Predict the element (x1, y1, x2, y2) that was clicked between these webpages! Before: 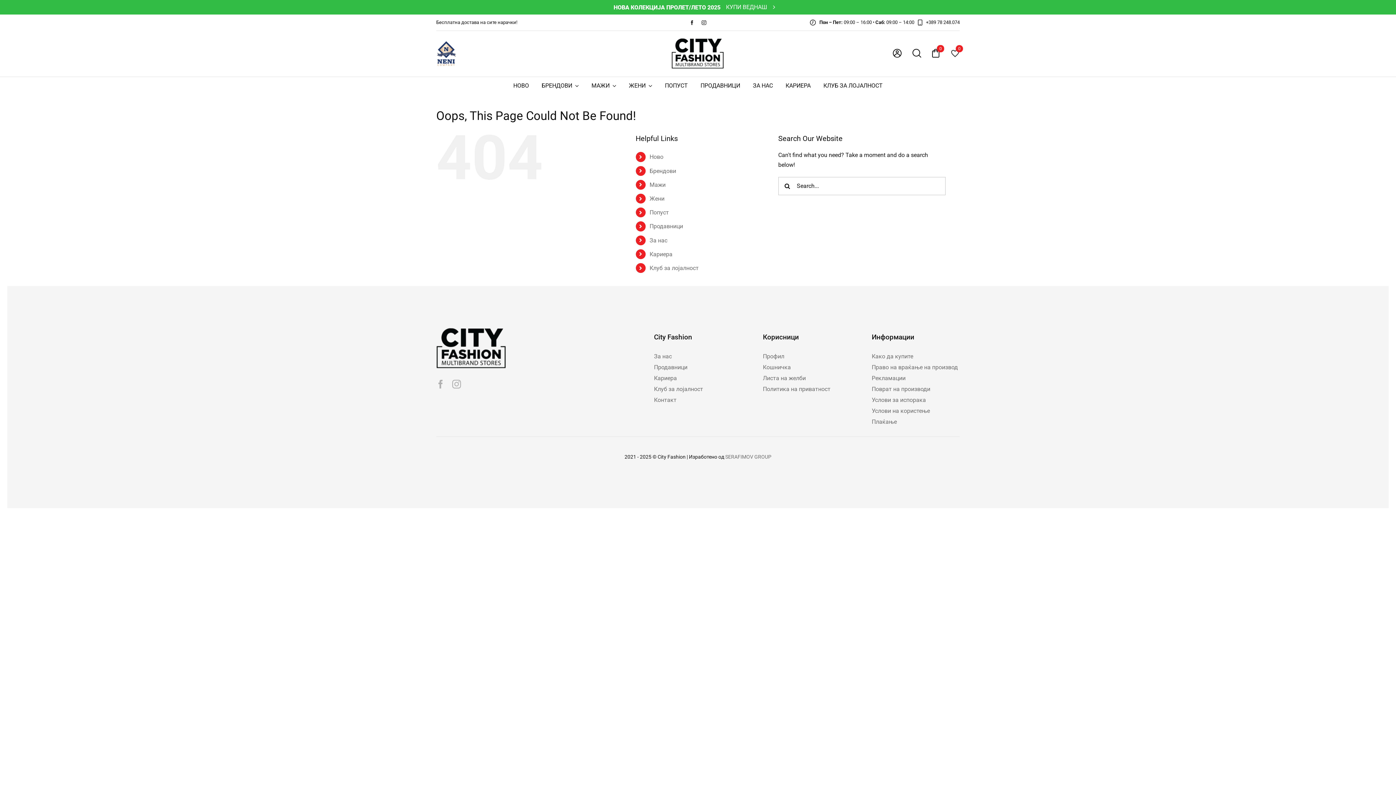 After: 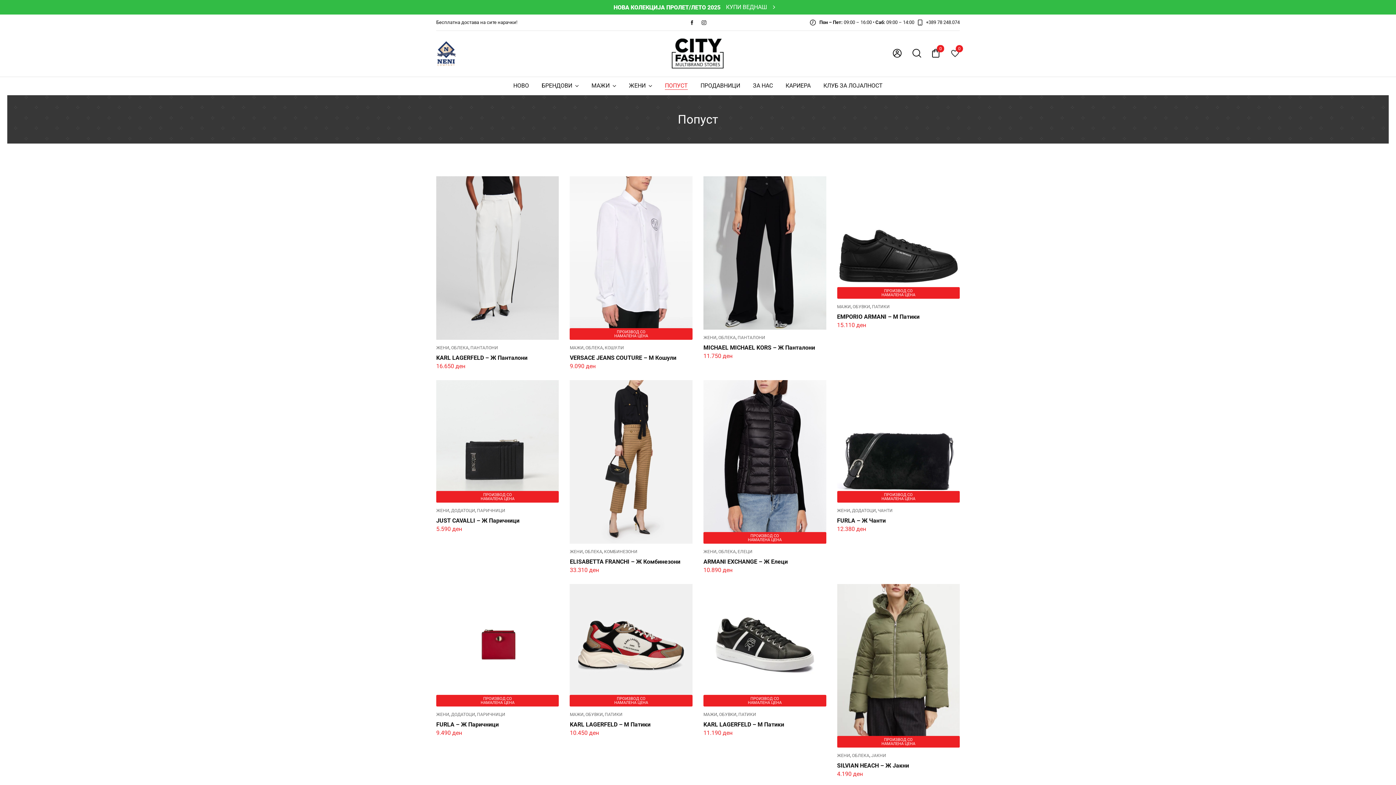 Action: label: Попуст bbox: (649, 209, 669, 216)